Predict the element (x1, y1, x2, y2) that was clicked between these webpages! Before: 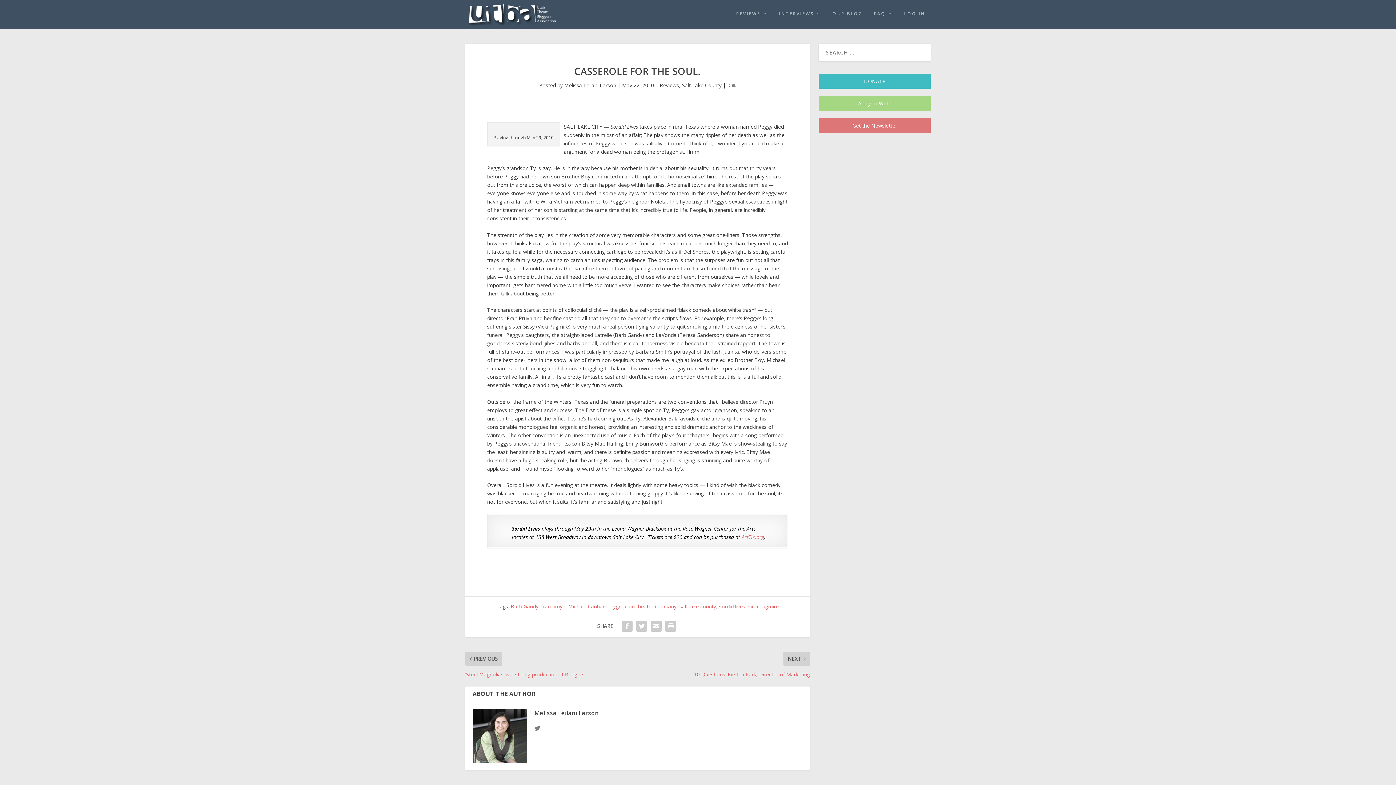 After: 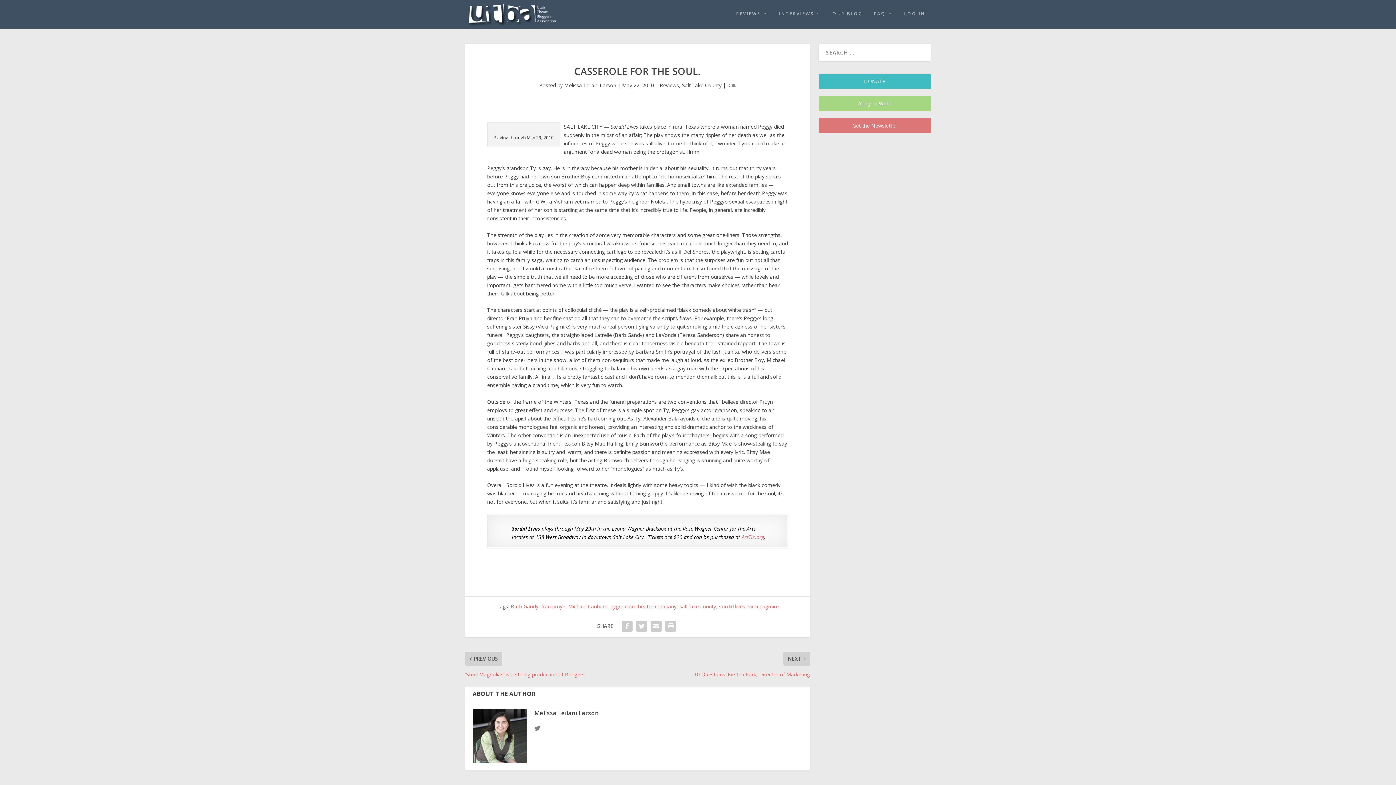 Action: label: 0  bbox: (727, 81, 736, 88)